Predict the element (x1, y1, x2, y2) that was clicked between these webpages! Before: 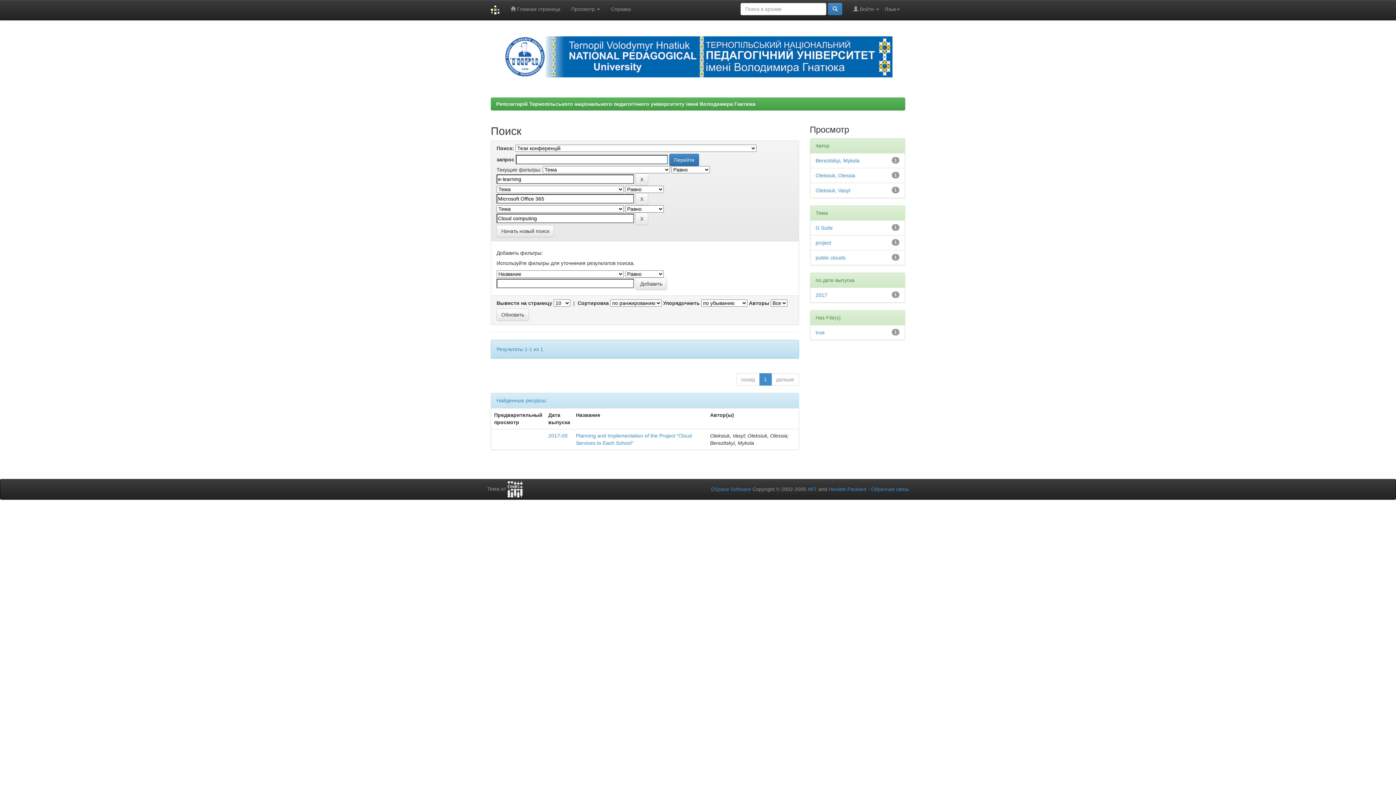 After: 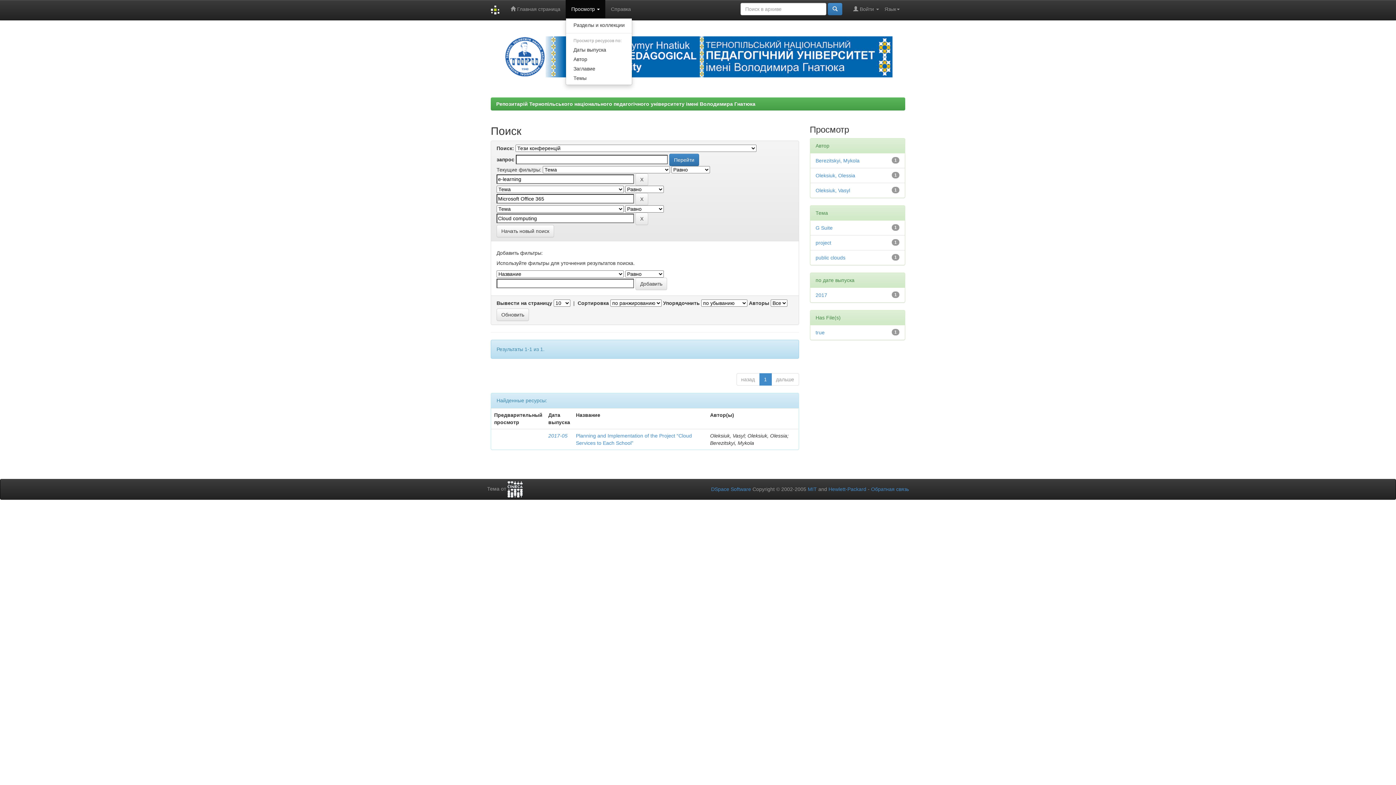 Action: label: Просмотр  bbox: (565, 0, 605, 18)